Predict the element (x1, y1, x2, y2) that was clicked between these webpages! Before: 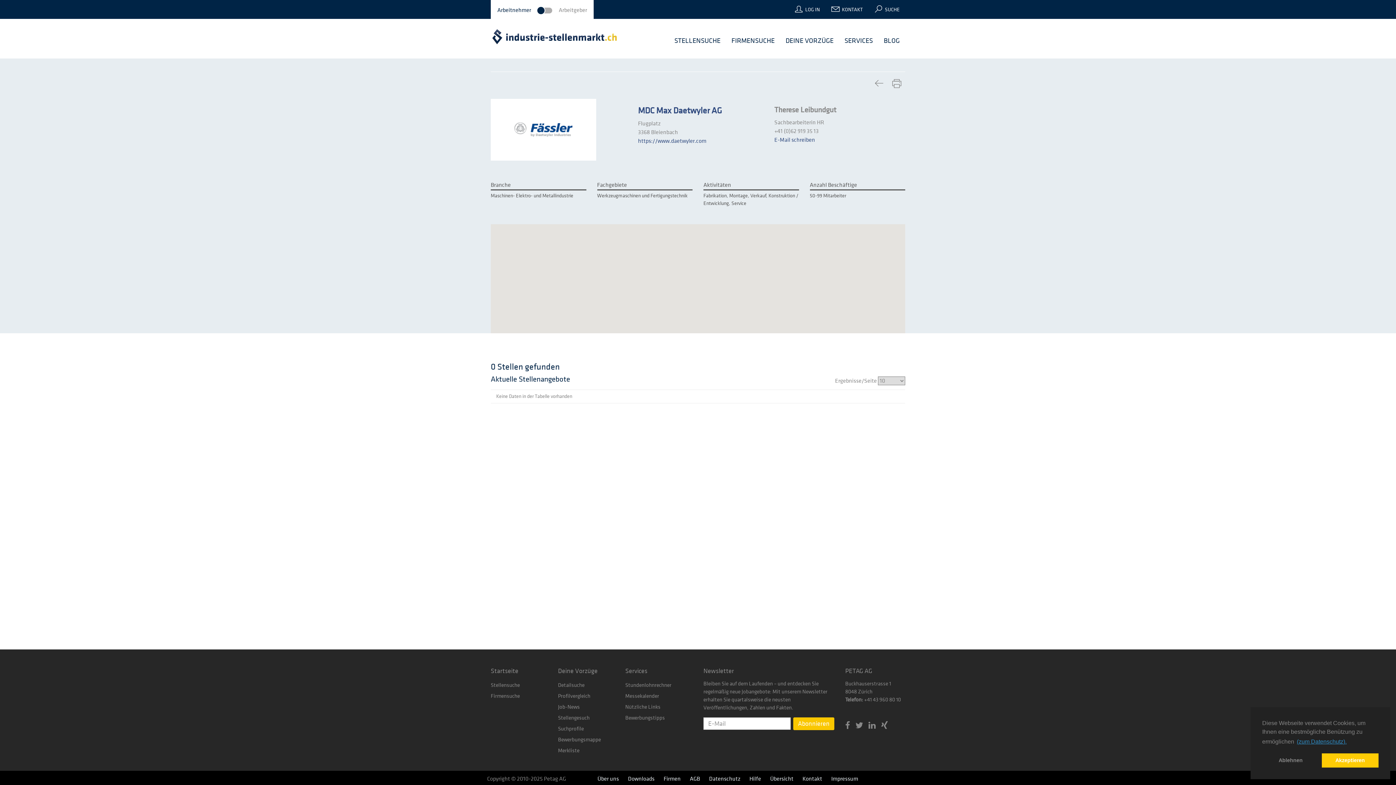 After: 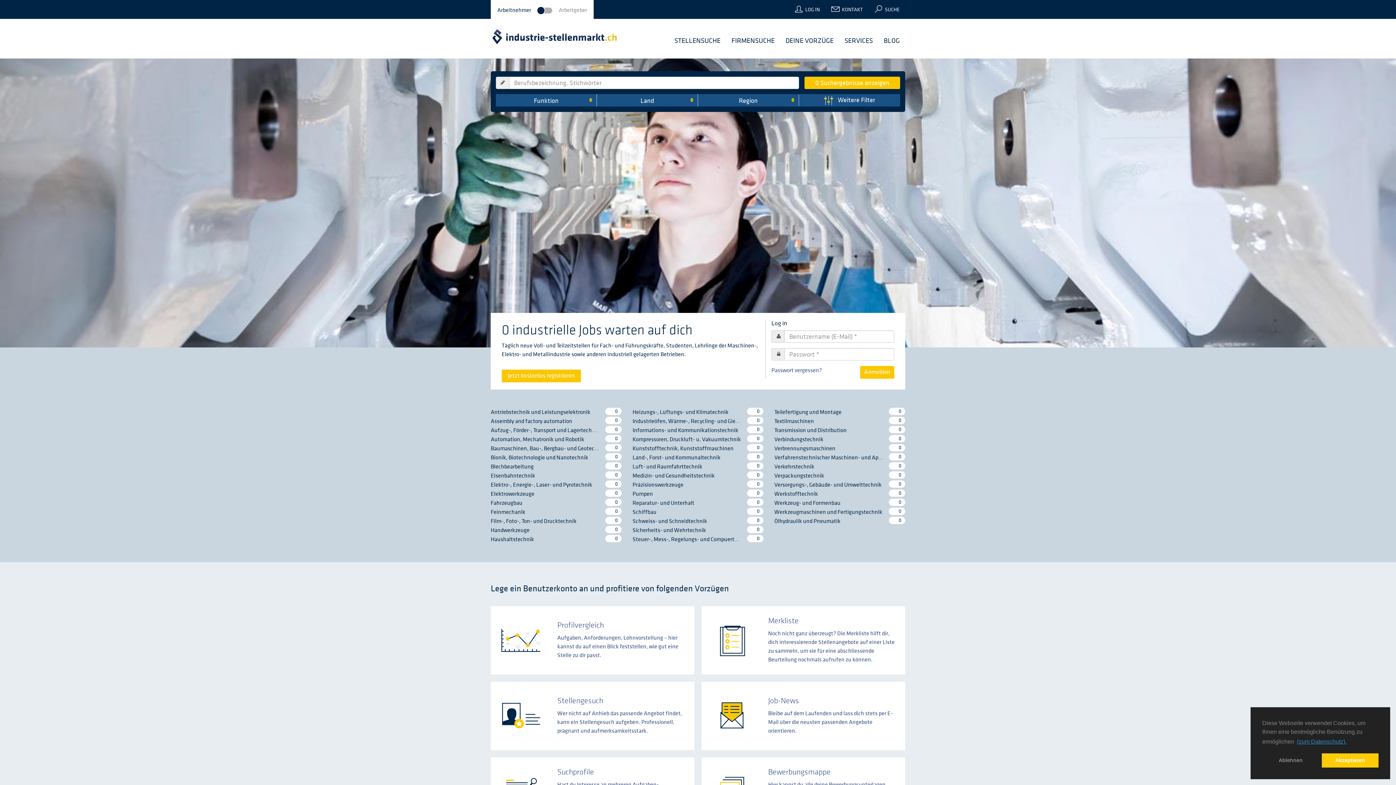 Action: bbox: (490, 22, 618, 40)